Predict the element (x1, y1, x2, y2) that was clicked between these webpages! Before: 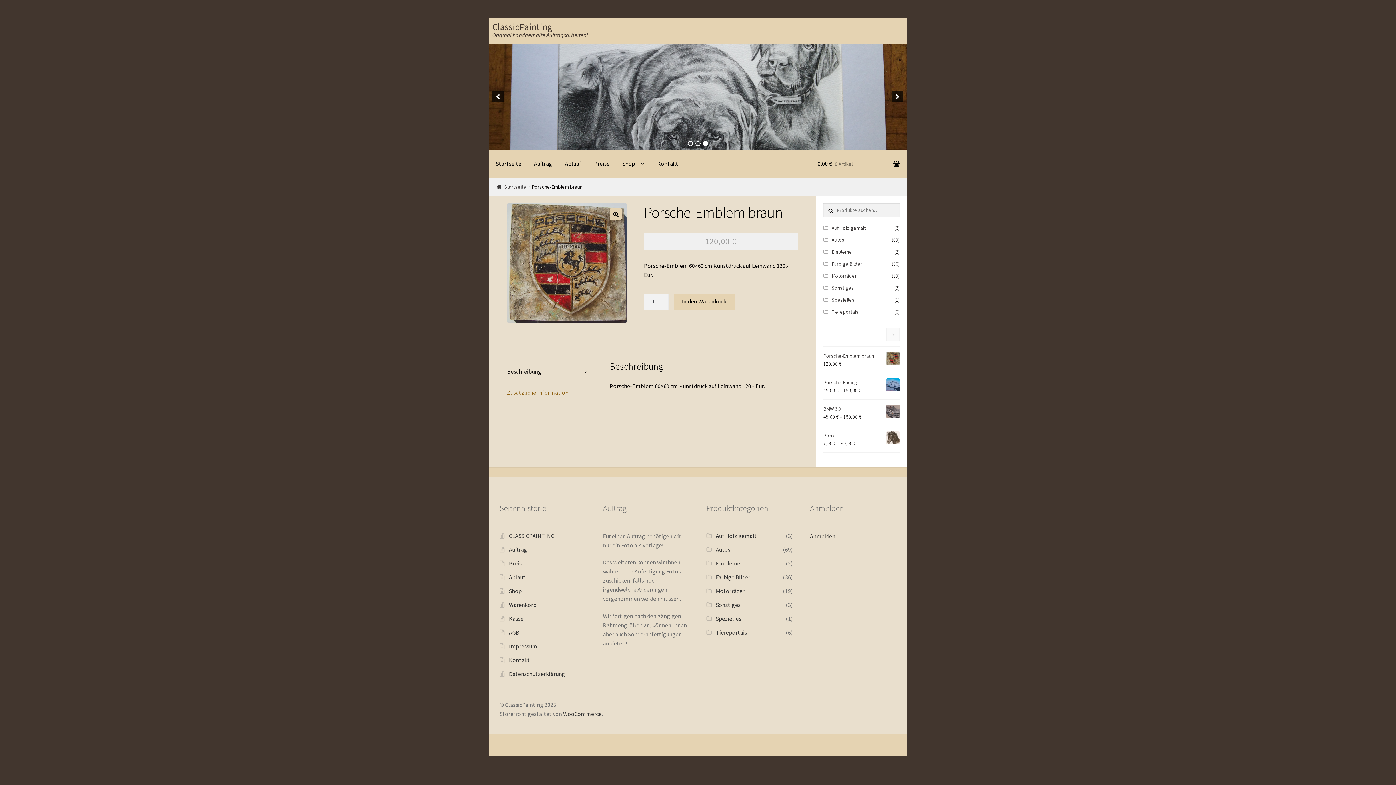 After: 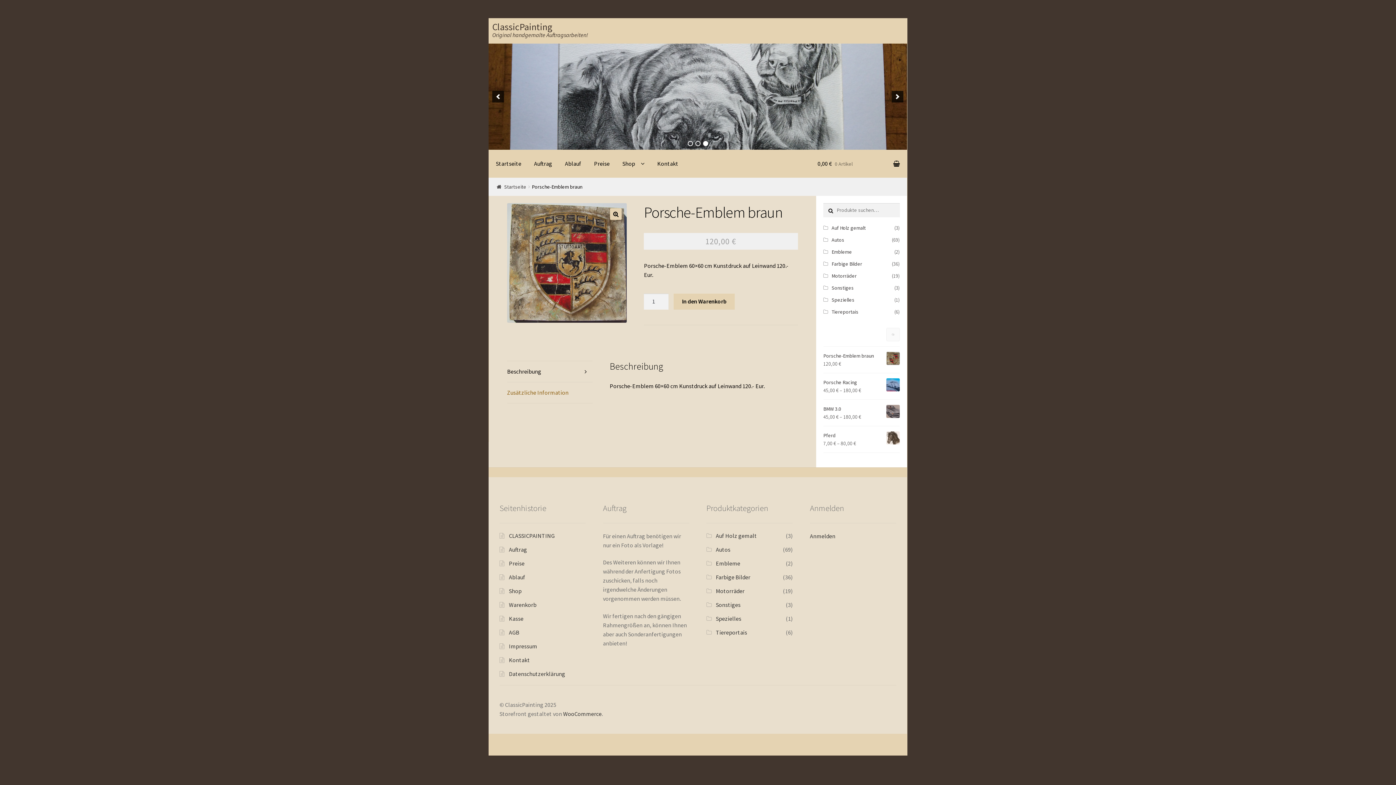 Action: bbox: (703, 141, 708, 146) label: 3